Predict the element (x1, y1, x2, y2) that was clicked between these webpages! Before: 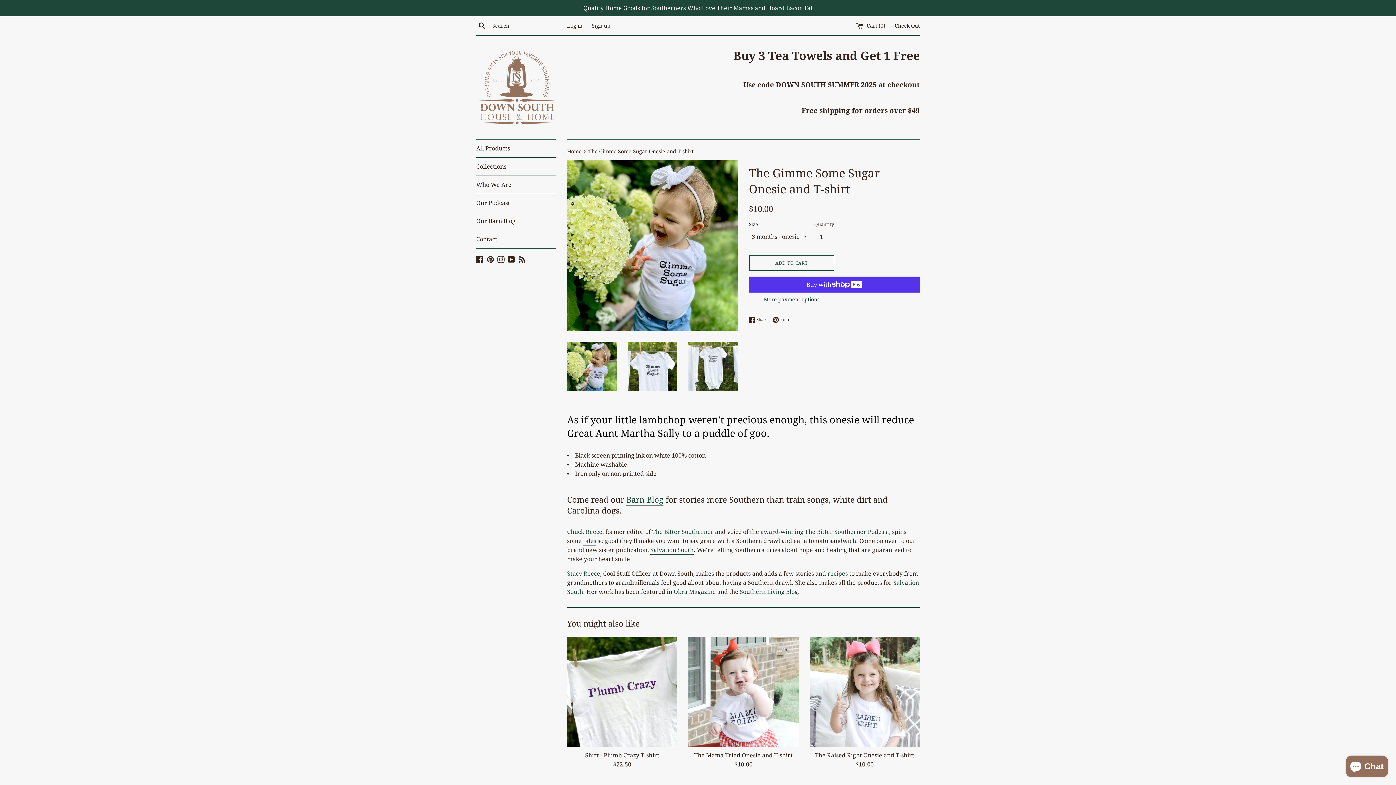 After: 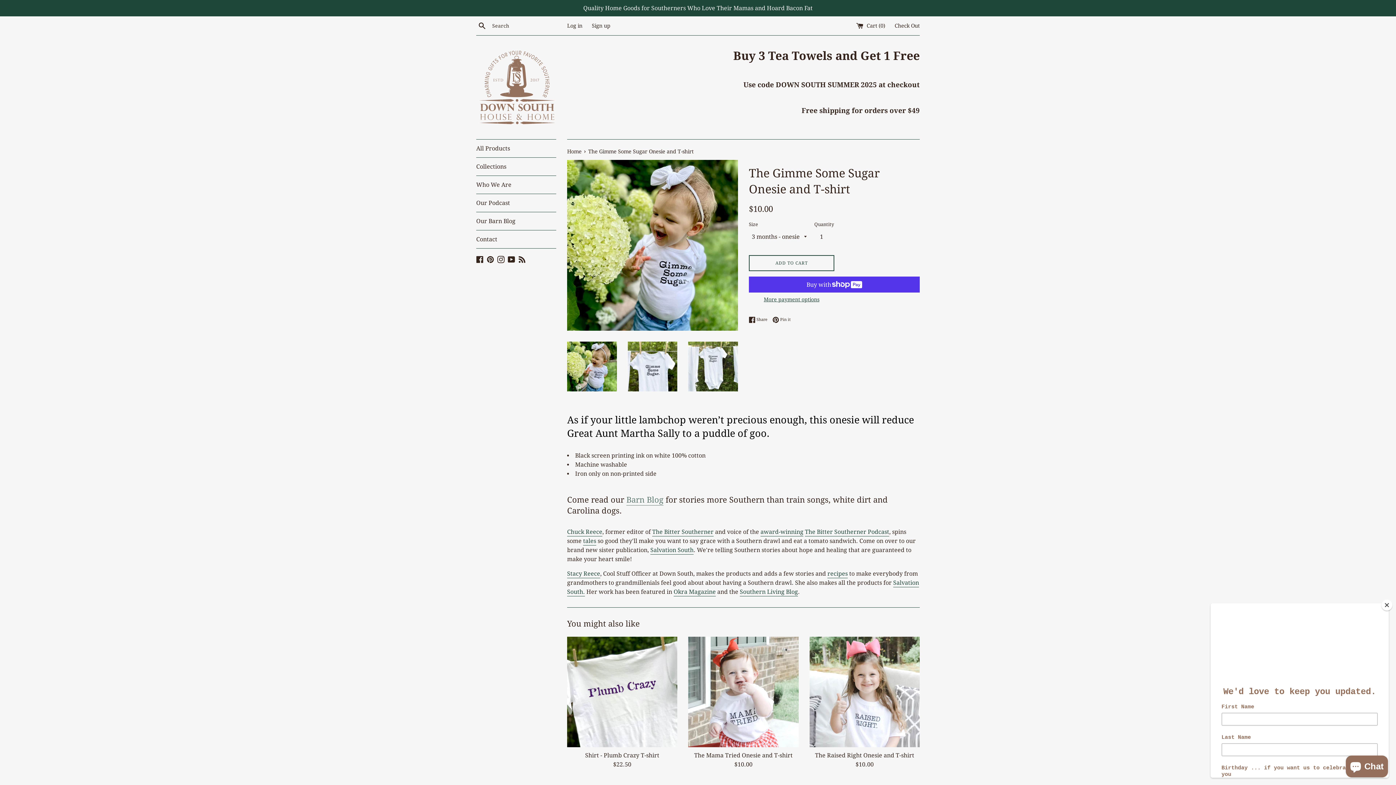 Action: label: Barn Blog bbox: (626, 495, 663, 505)